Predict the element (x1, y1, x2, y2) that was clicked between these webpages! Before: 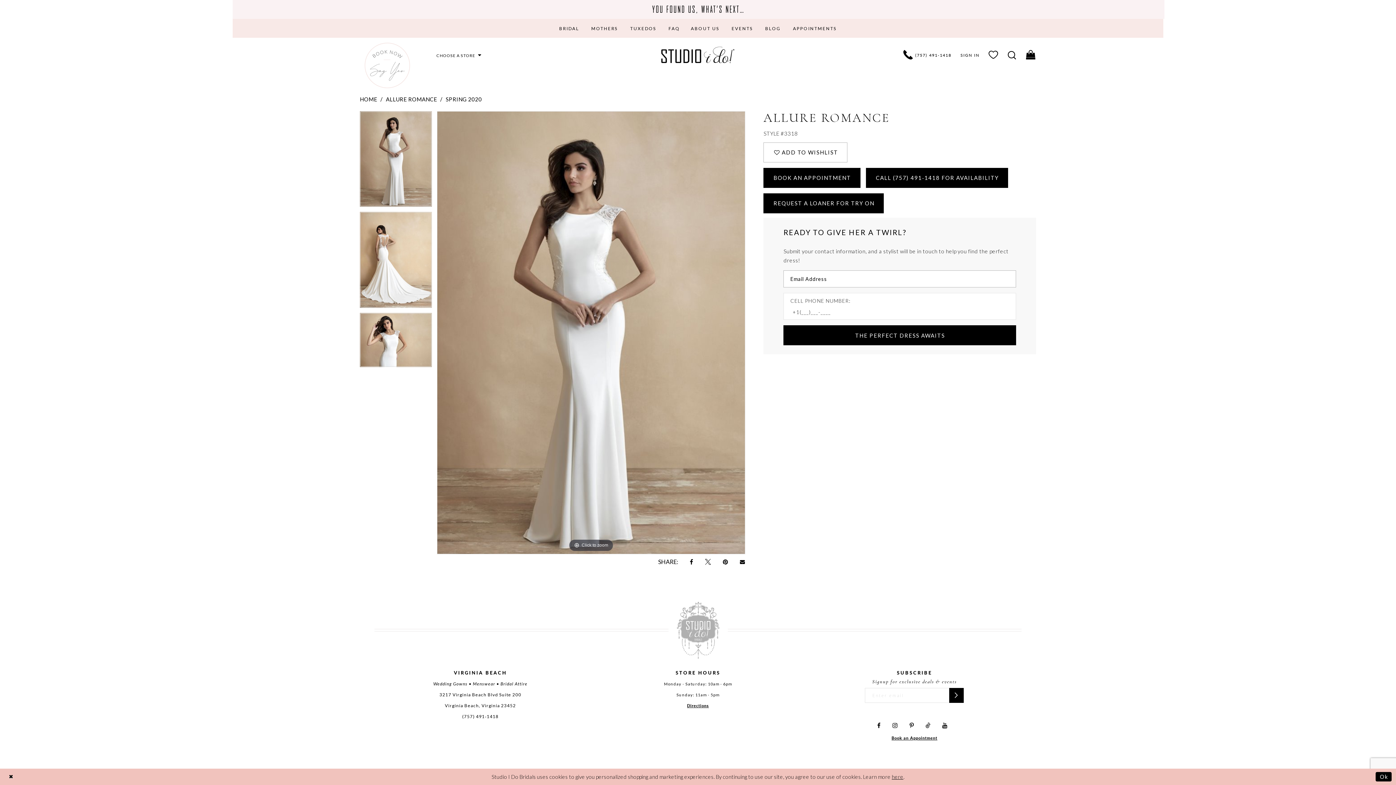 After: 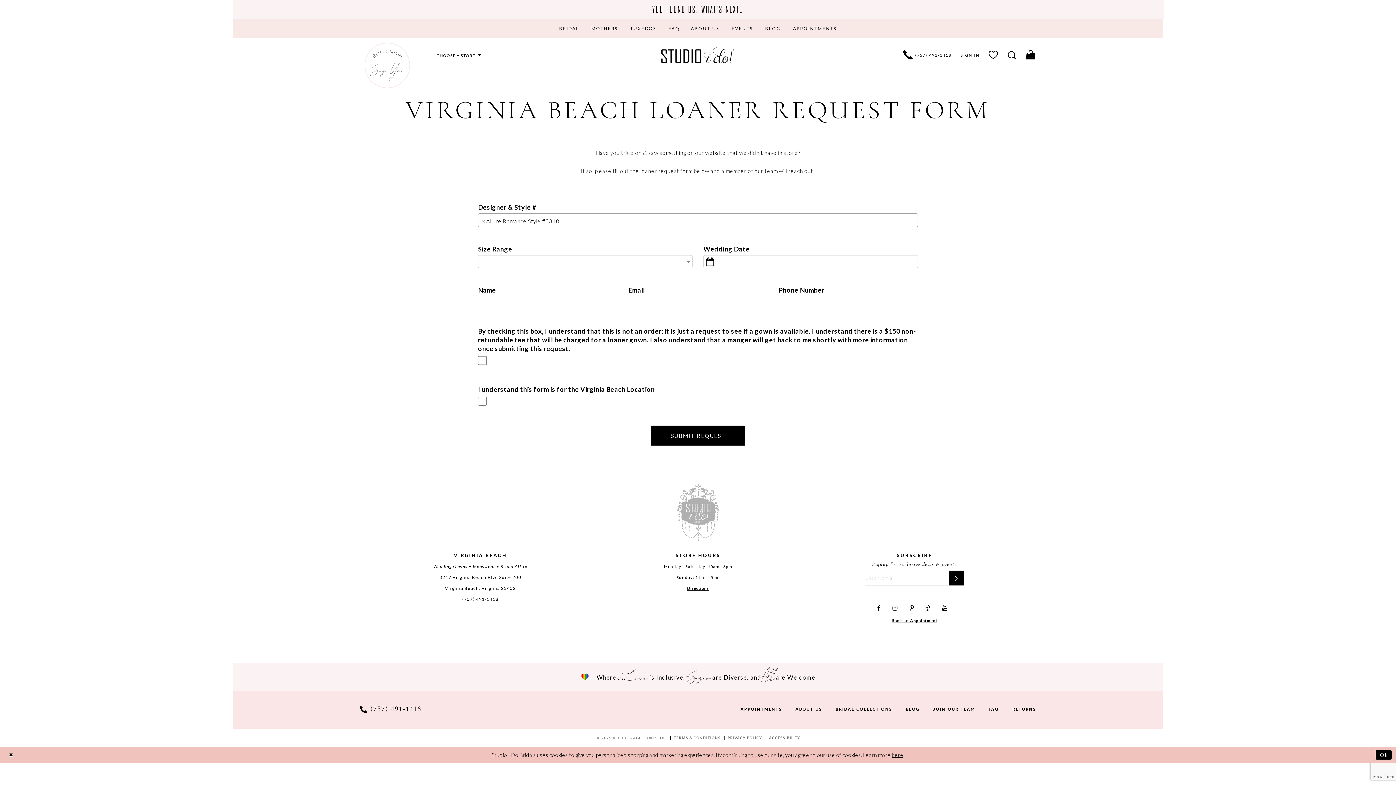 Action: bbox: (763, 193, 884, 213) label: REQUEST A LOANER FOR TRY ON